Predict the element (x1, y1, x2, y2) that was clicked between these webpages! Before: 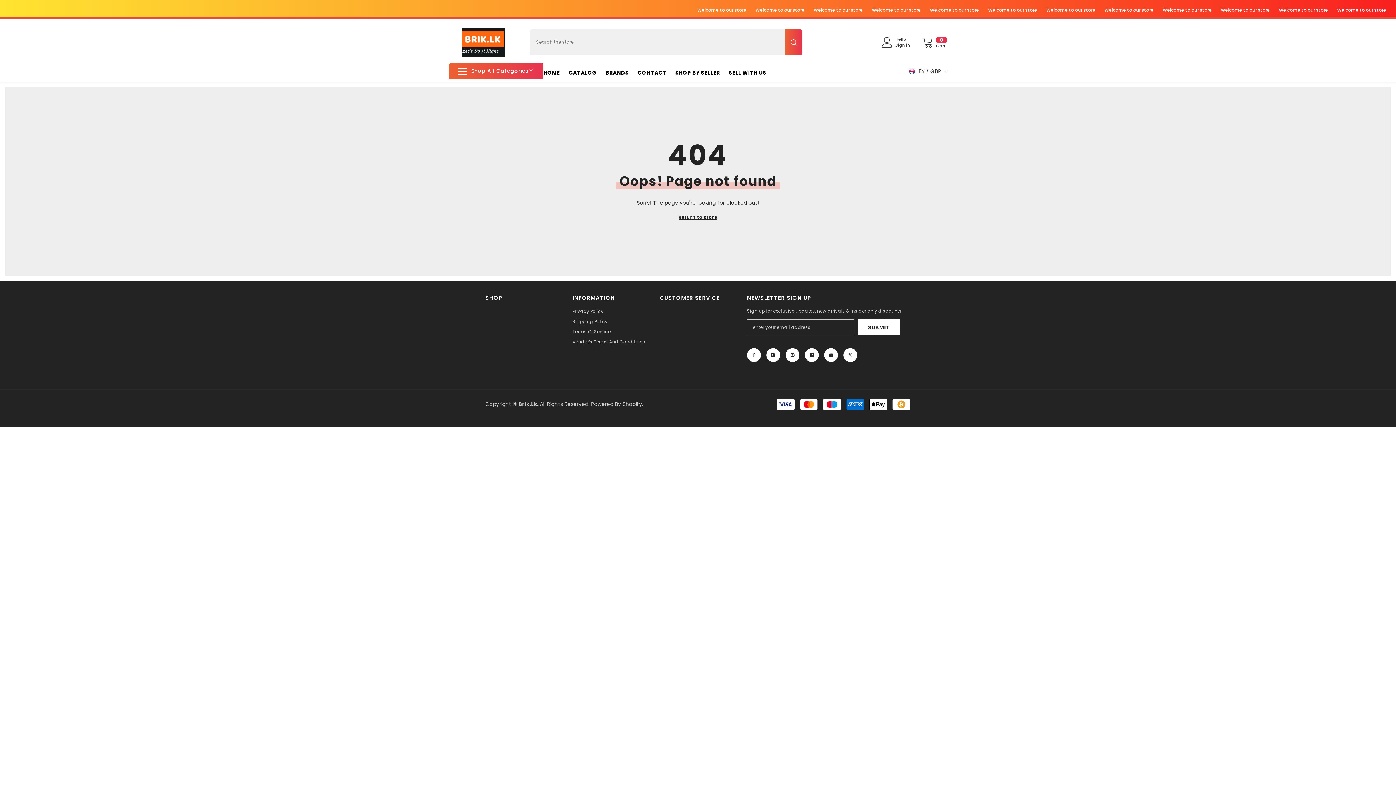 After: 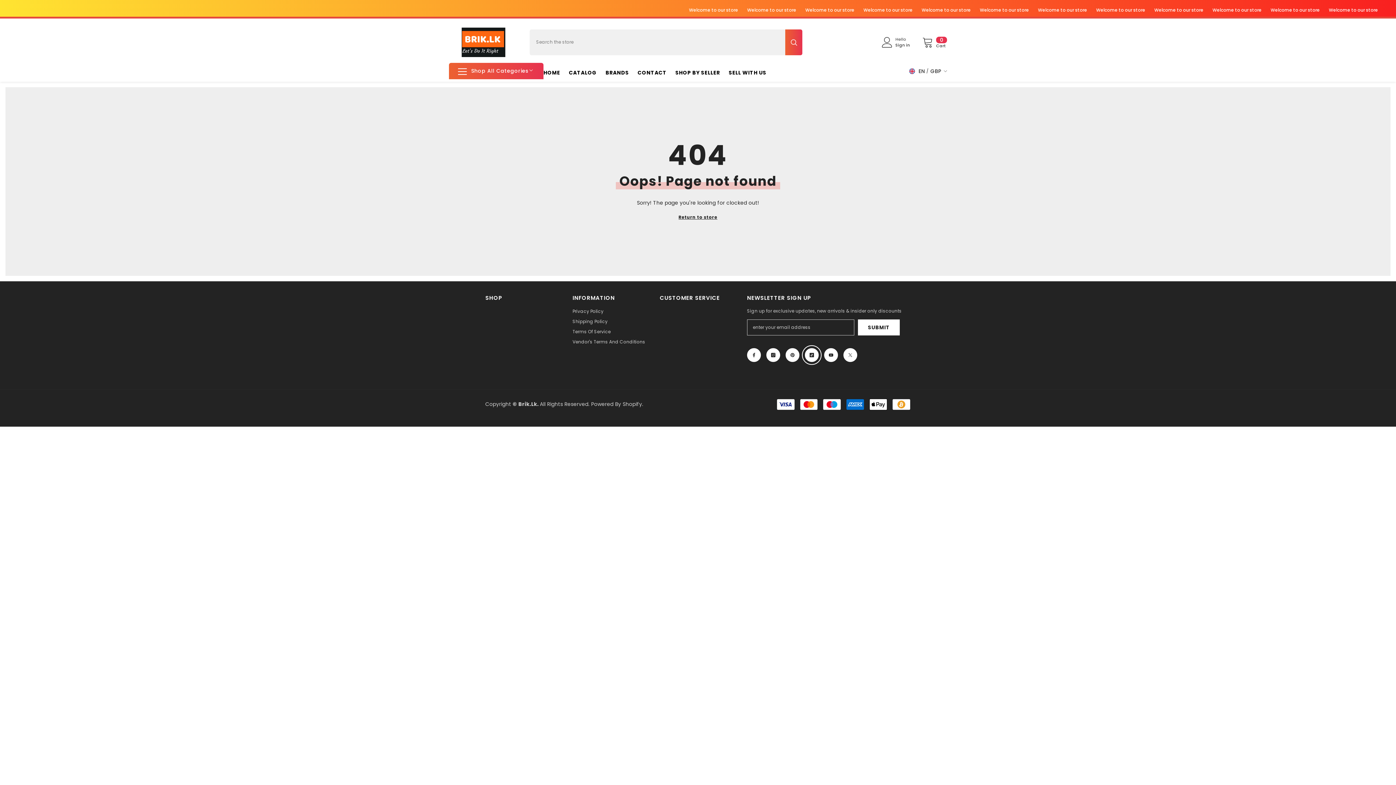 Action: bbox: (805, 348, 818, 362) label: TikTok